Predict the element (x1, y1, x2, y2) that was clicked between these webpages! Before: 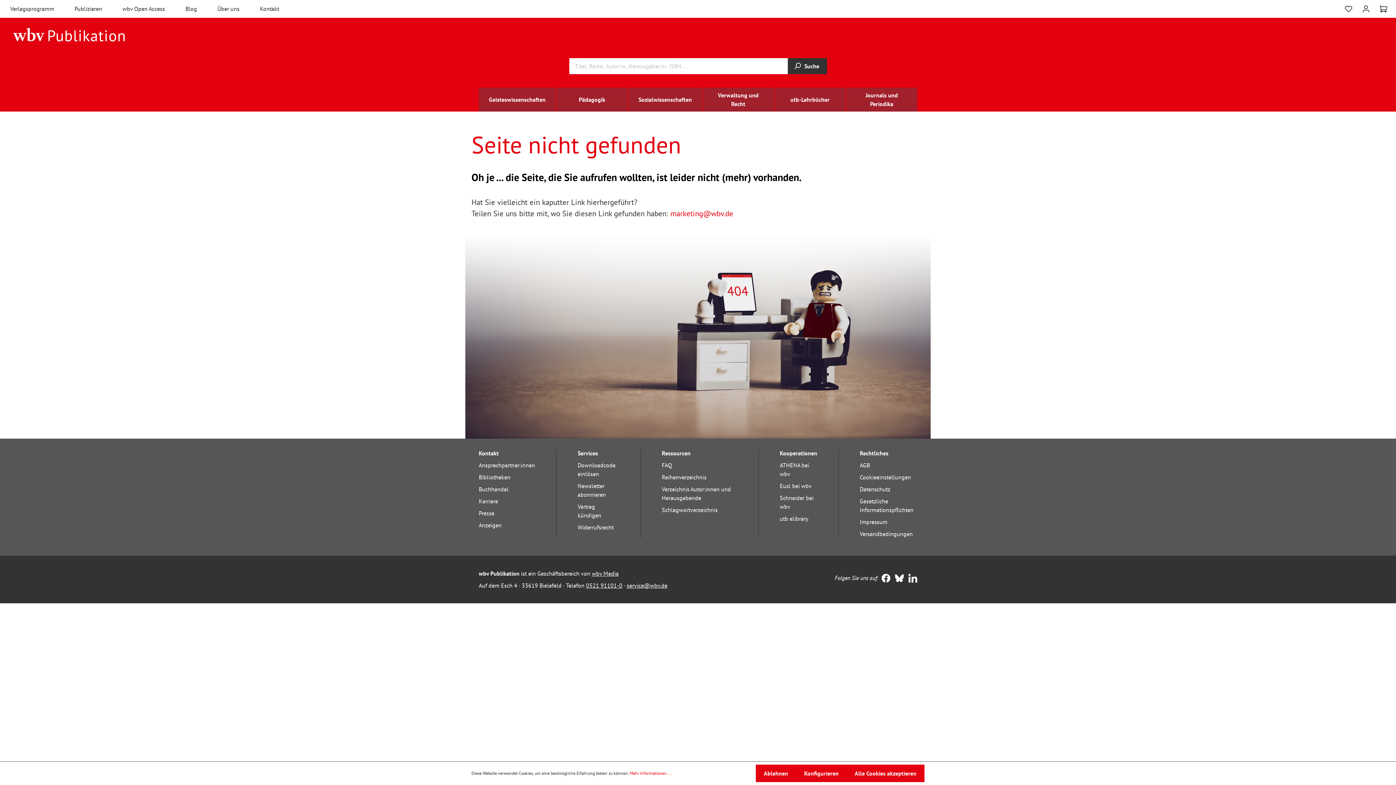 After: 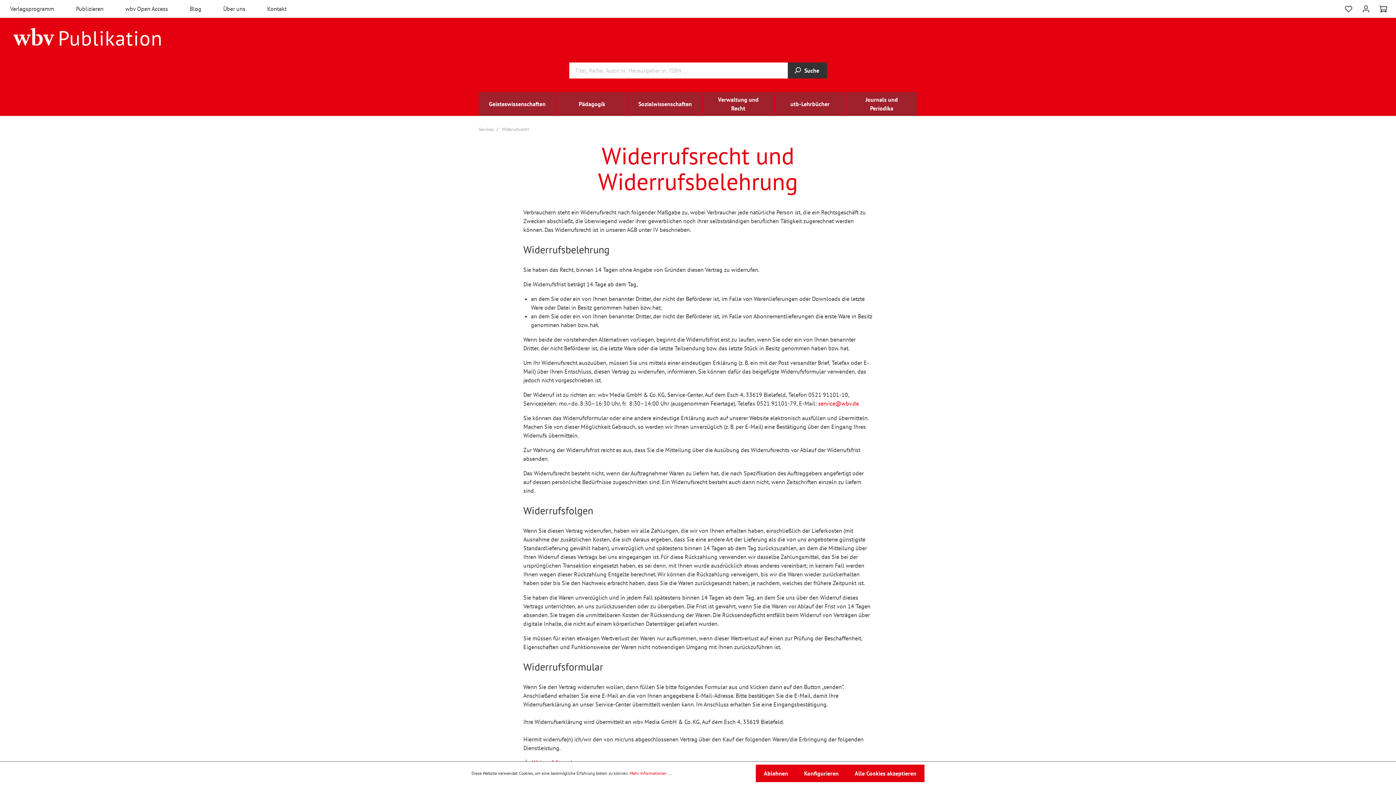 Action: bbox: (577, 524, 613, 531) label: Widerrufsrecht